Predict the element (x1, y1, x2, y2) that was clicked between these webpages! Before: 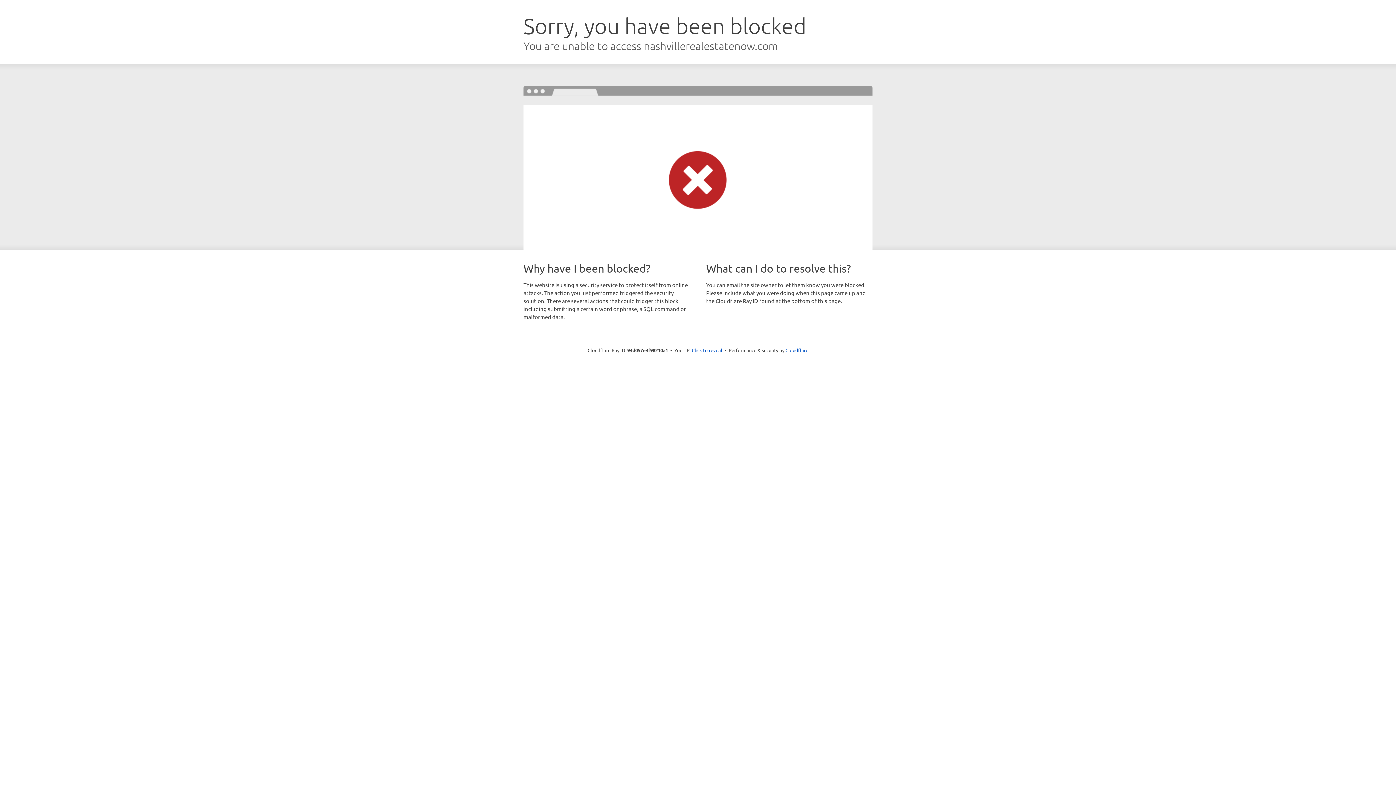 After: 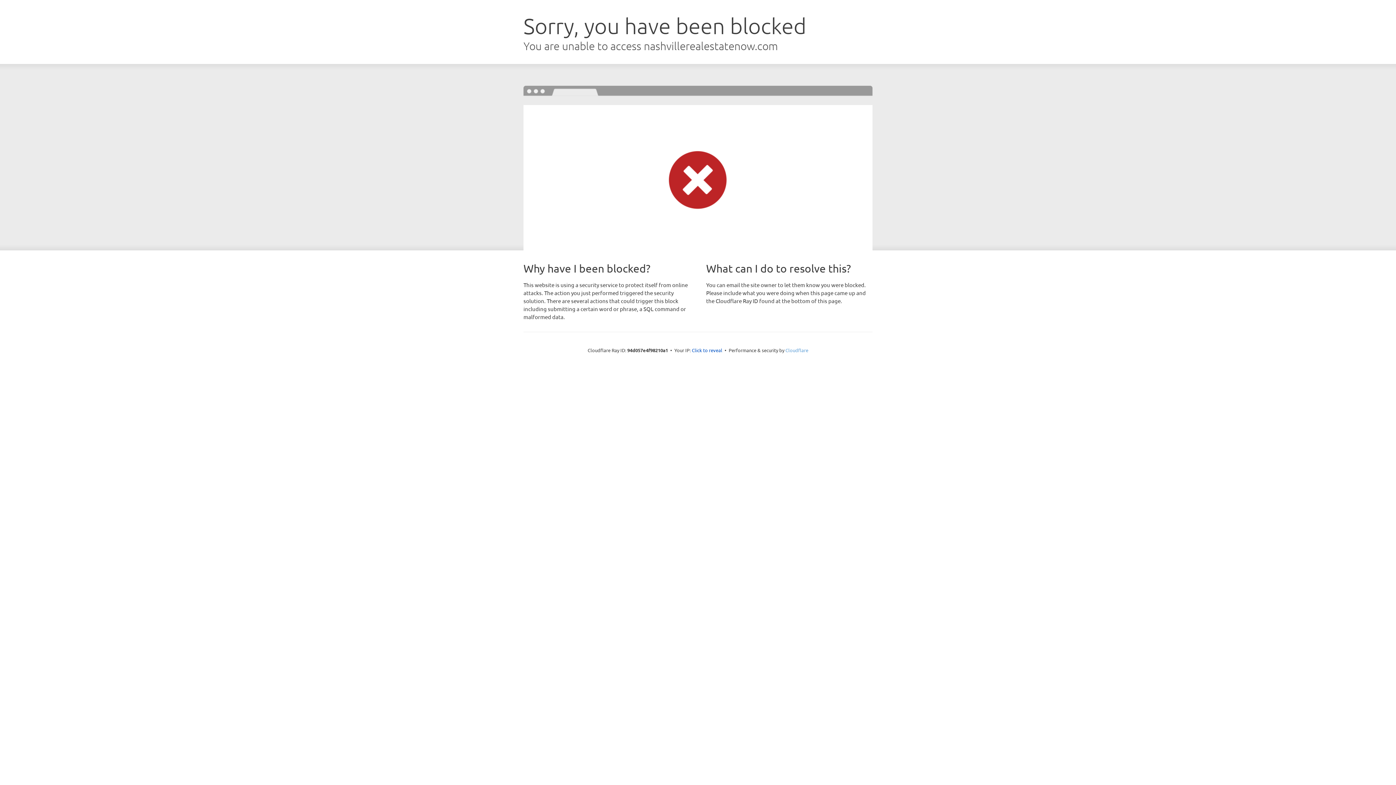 Action: bbox: (785, 347, 808, 353) label: Cloudflare